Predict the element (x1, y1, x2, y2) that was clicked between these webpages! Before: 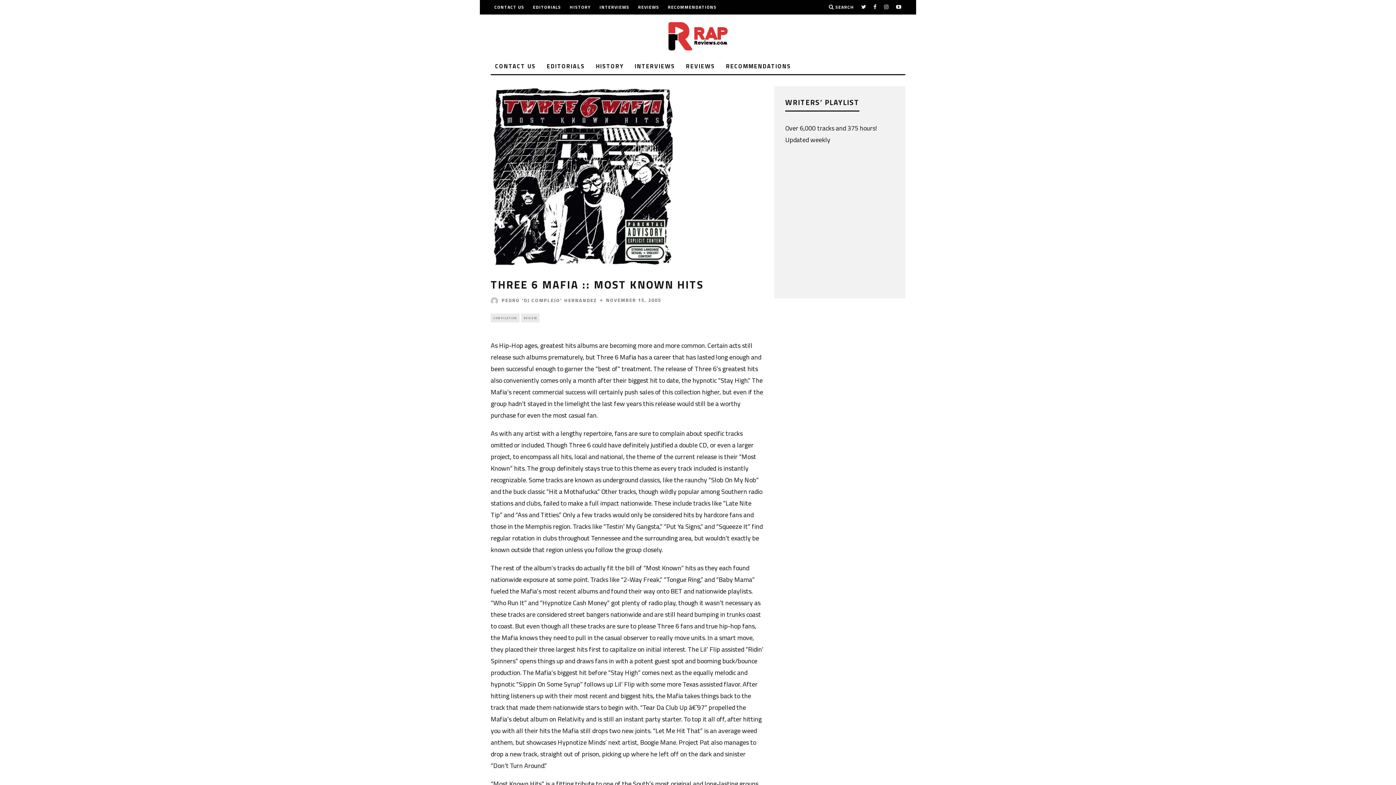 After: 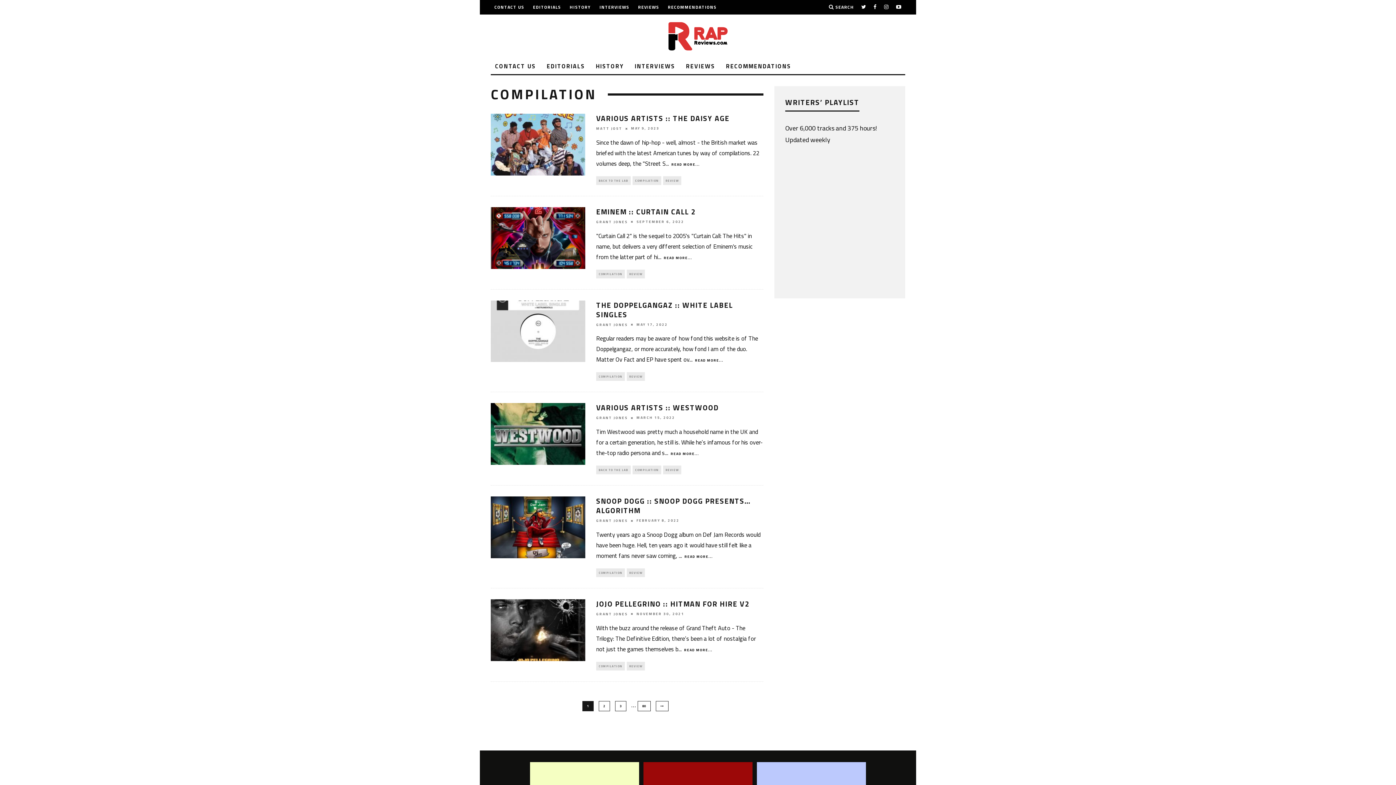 Action: label: COMPILATION bbox: (490, 313, 519, 322)